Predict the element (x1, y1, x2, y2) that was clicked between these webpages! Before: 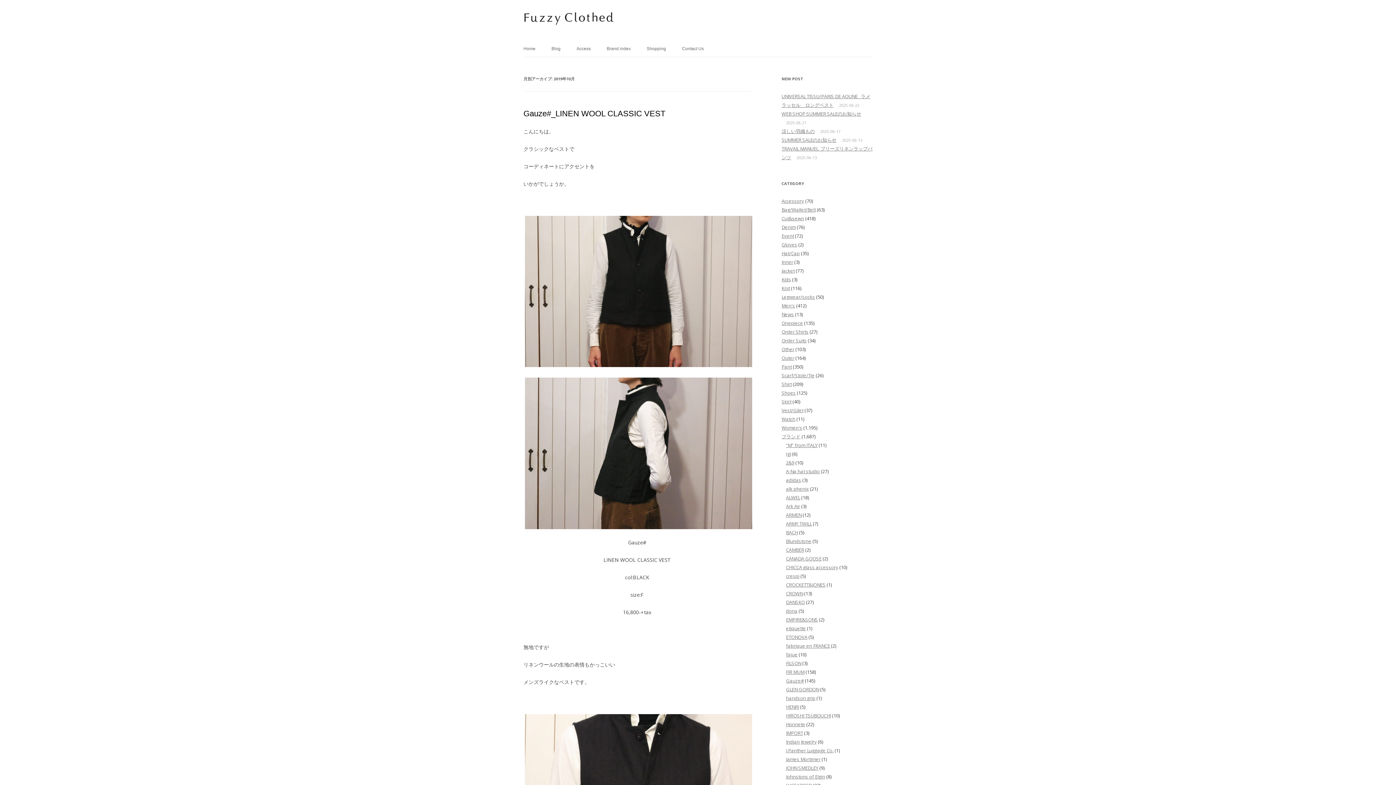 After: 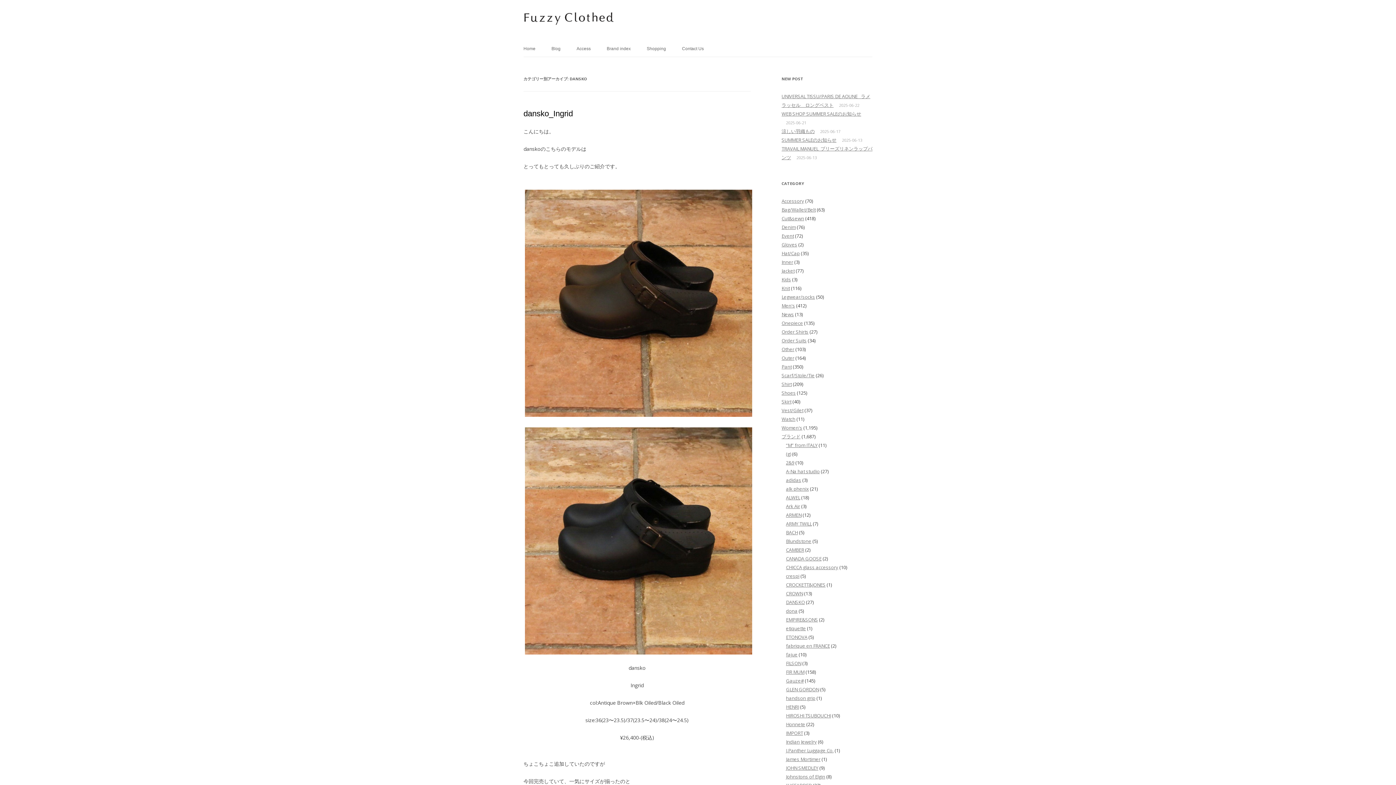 Action: label: DANSKO bbox: (786, 599, 805, 605)